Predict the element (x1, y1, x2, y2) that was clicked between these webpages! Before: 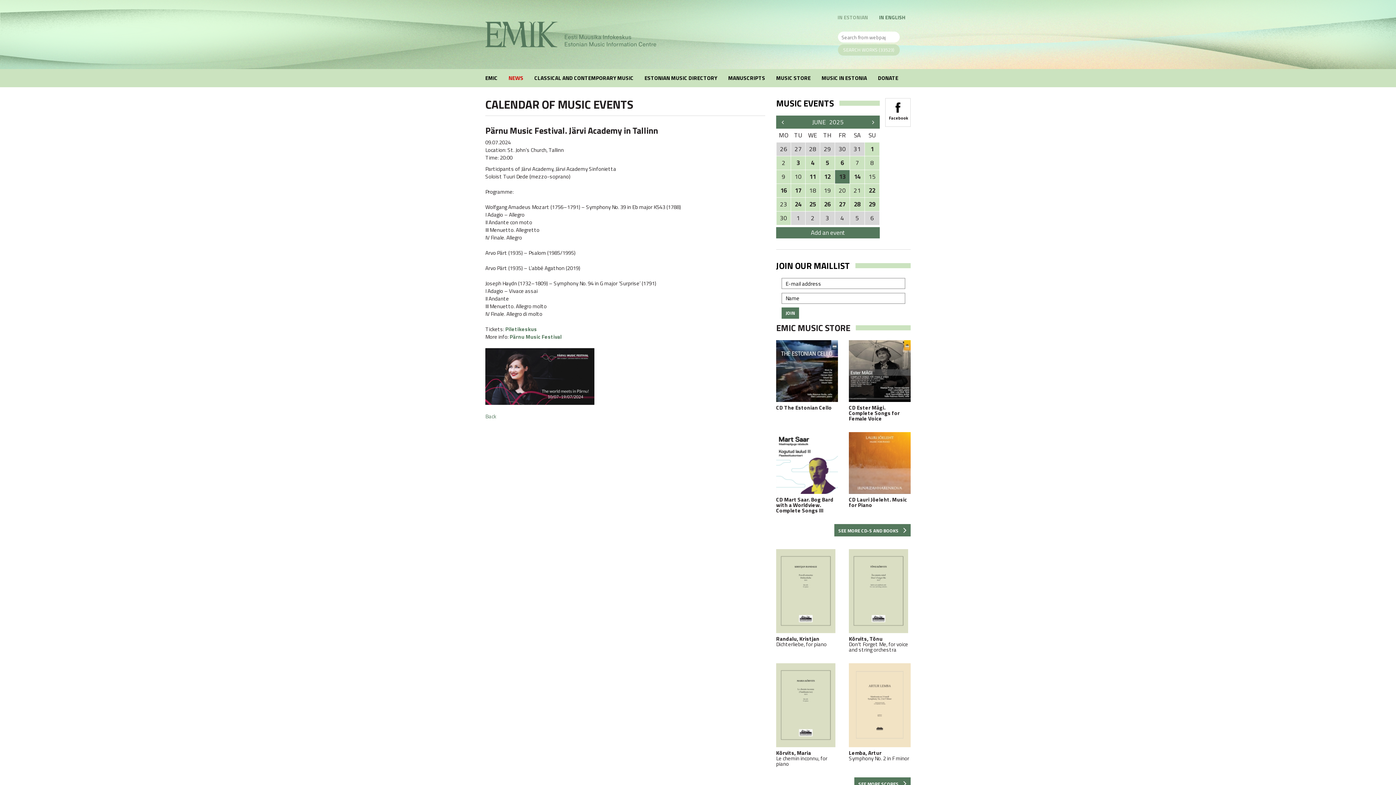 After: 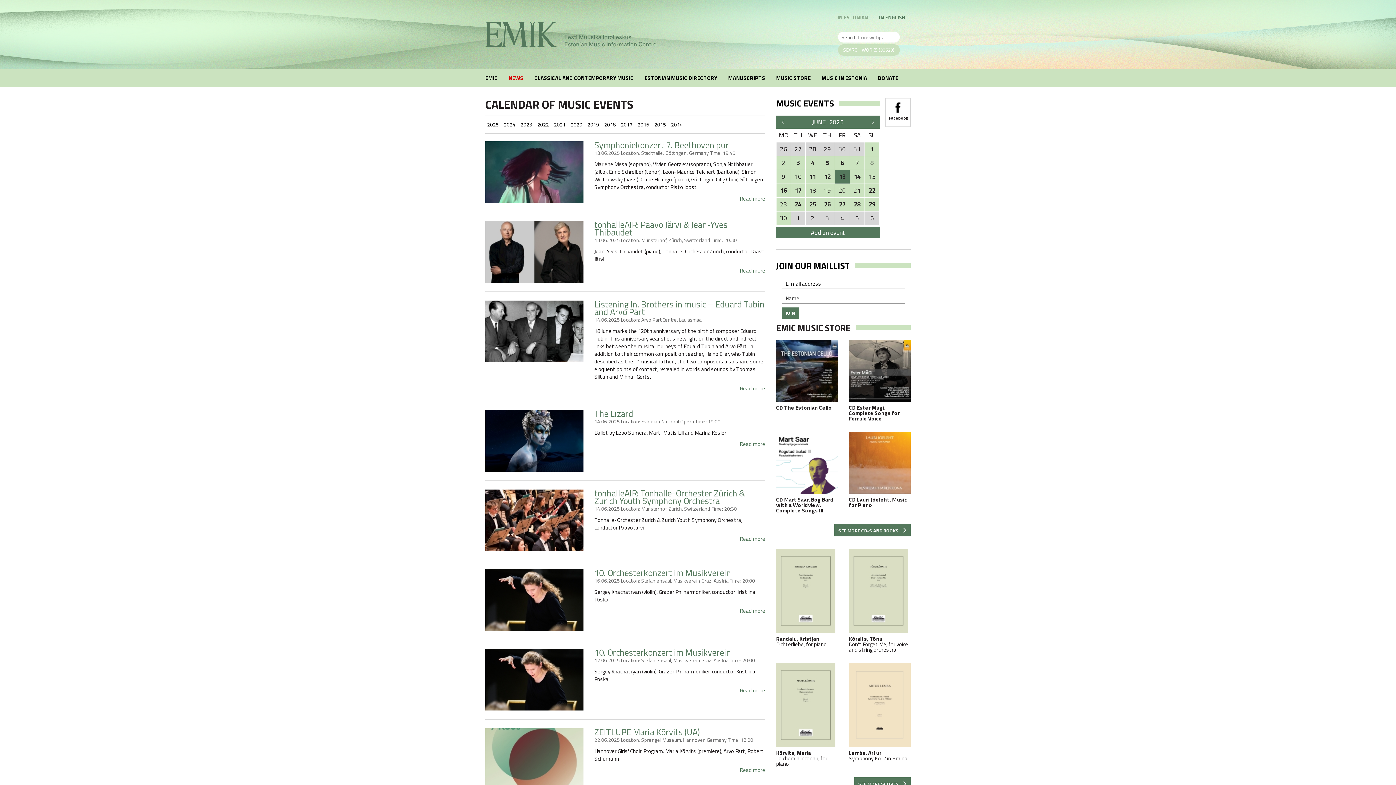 Action: label: IN ENGLISH bbox: (873, 12, 910, 22)